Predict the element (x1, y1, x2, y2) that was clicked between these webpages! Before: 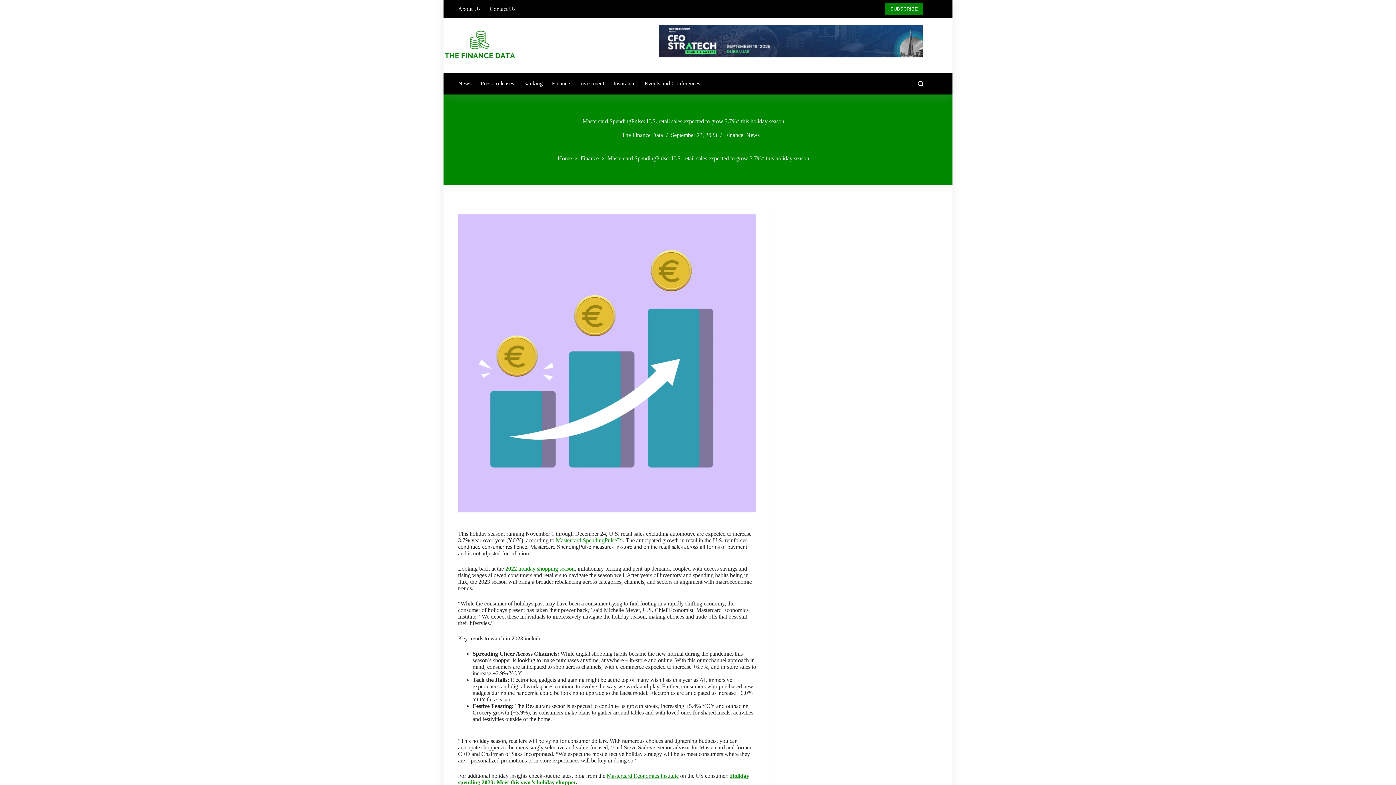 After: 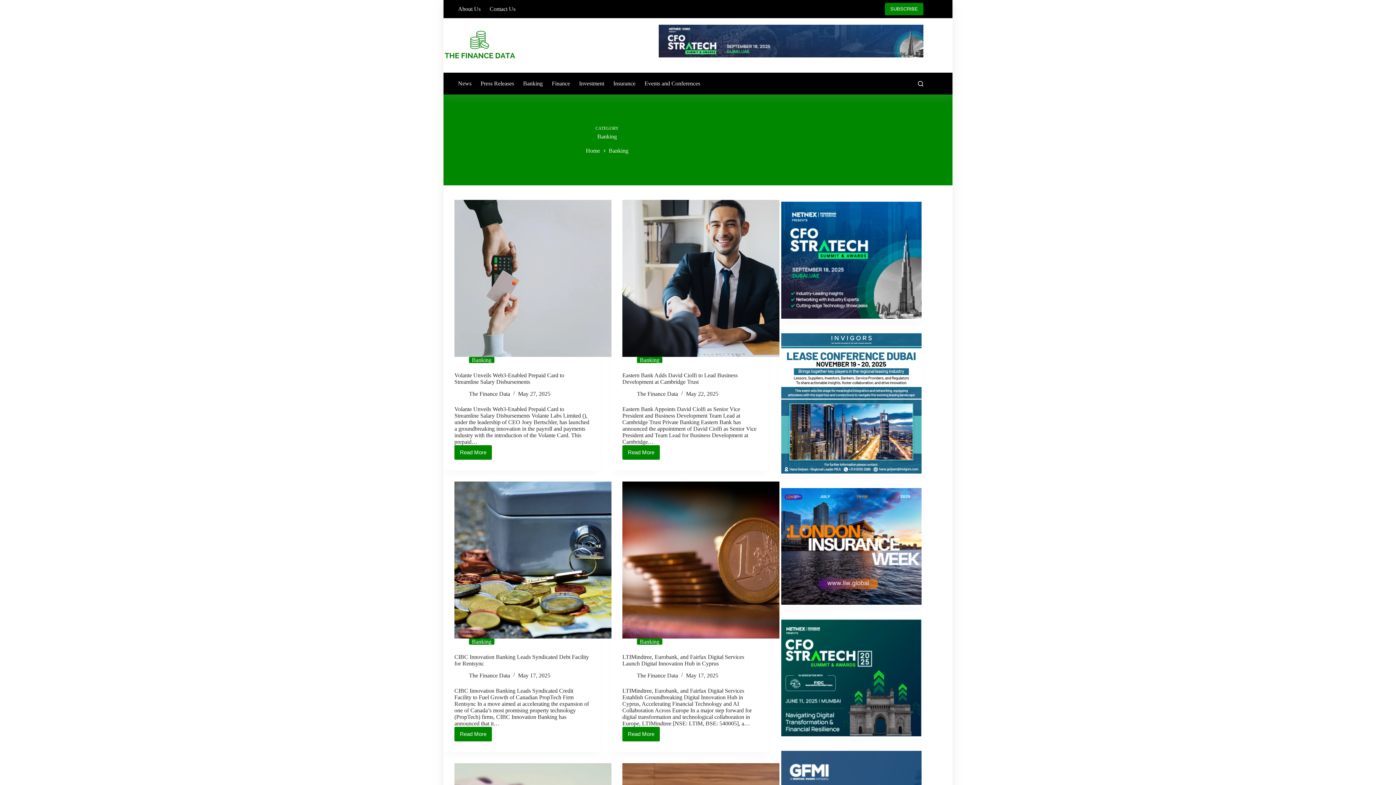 Action: label: Banking bbox: (518, 72, 547, 94)